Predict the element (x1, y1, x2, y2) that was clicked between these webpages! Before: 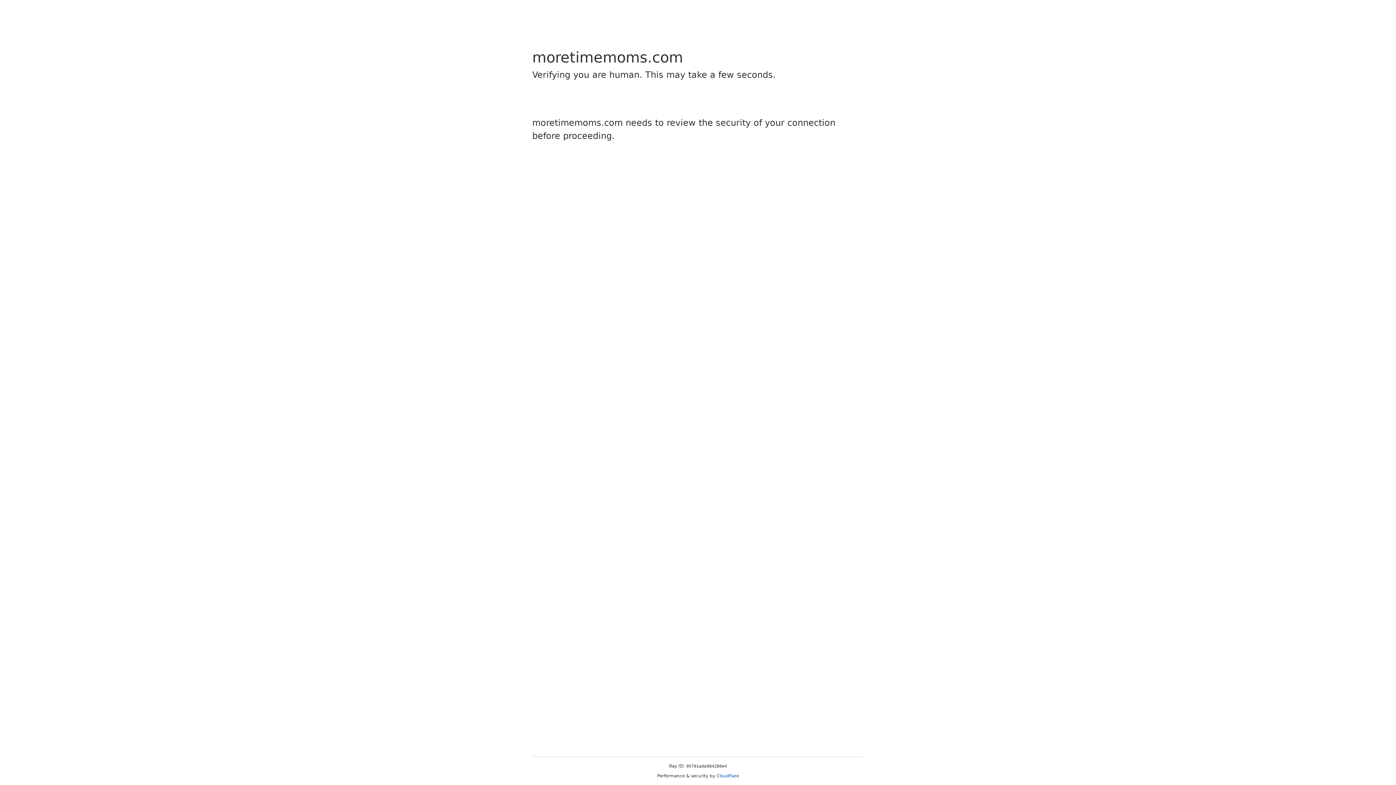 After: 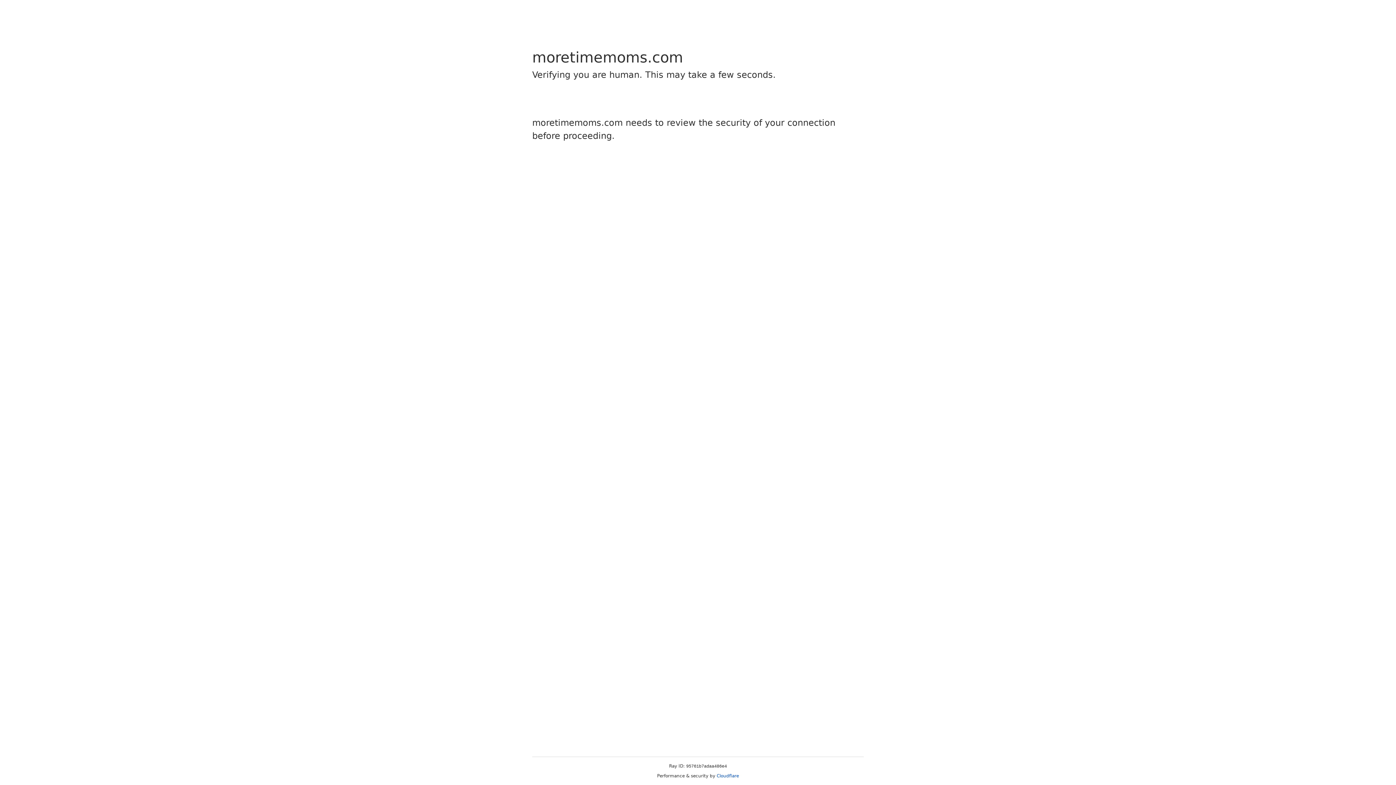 Action: bbox: (716, 773, 739, 778) label: Cloudflare